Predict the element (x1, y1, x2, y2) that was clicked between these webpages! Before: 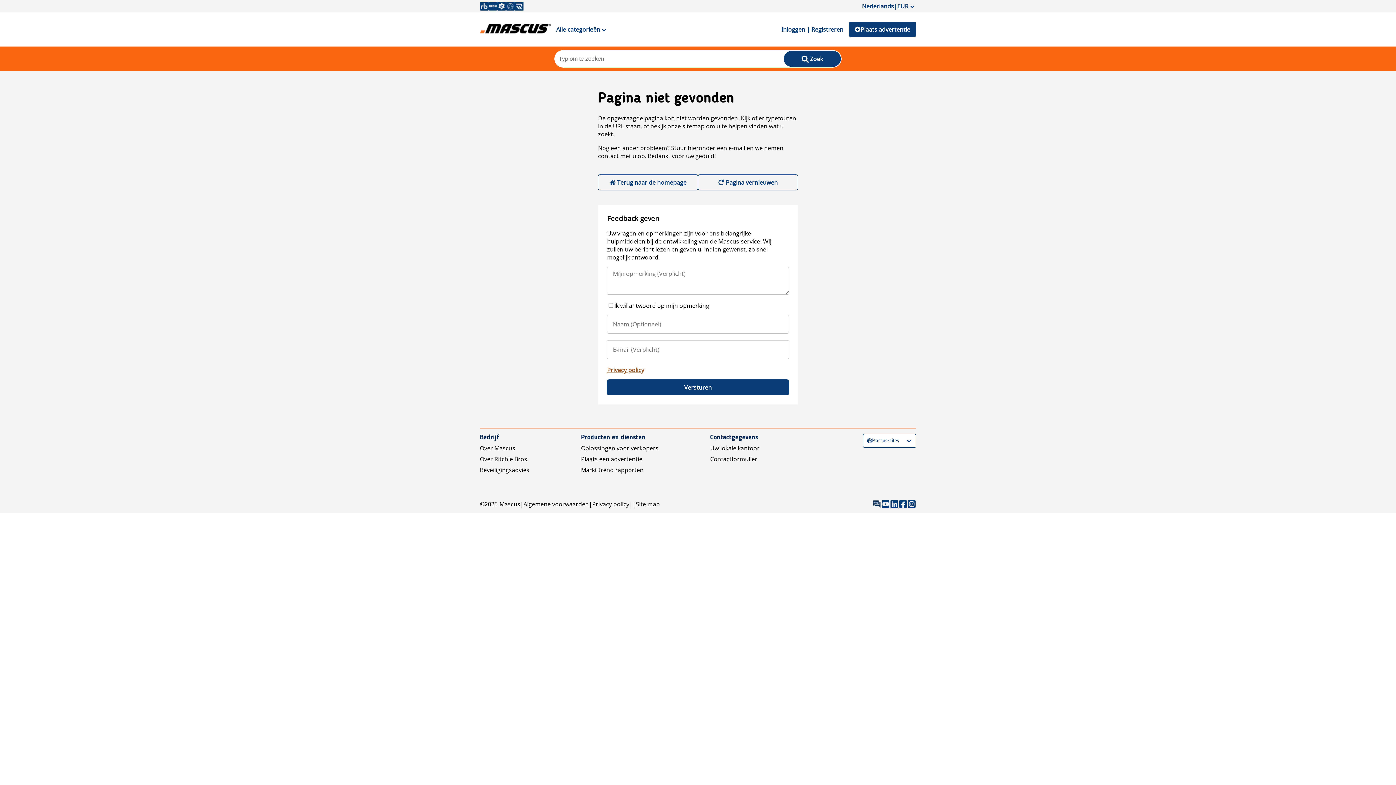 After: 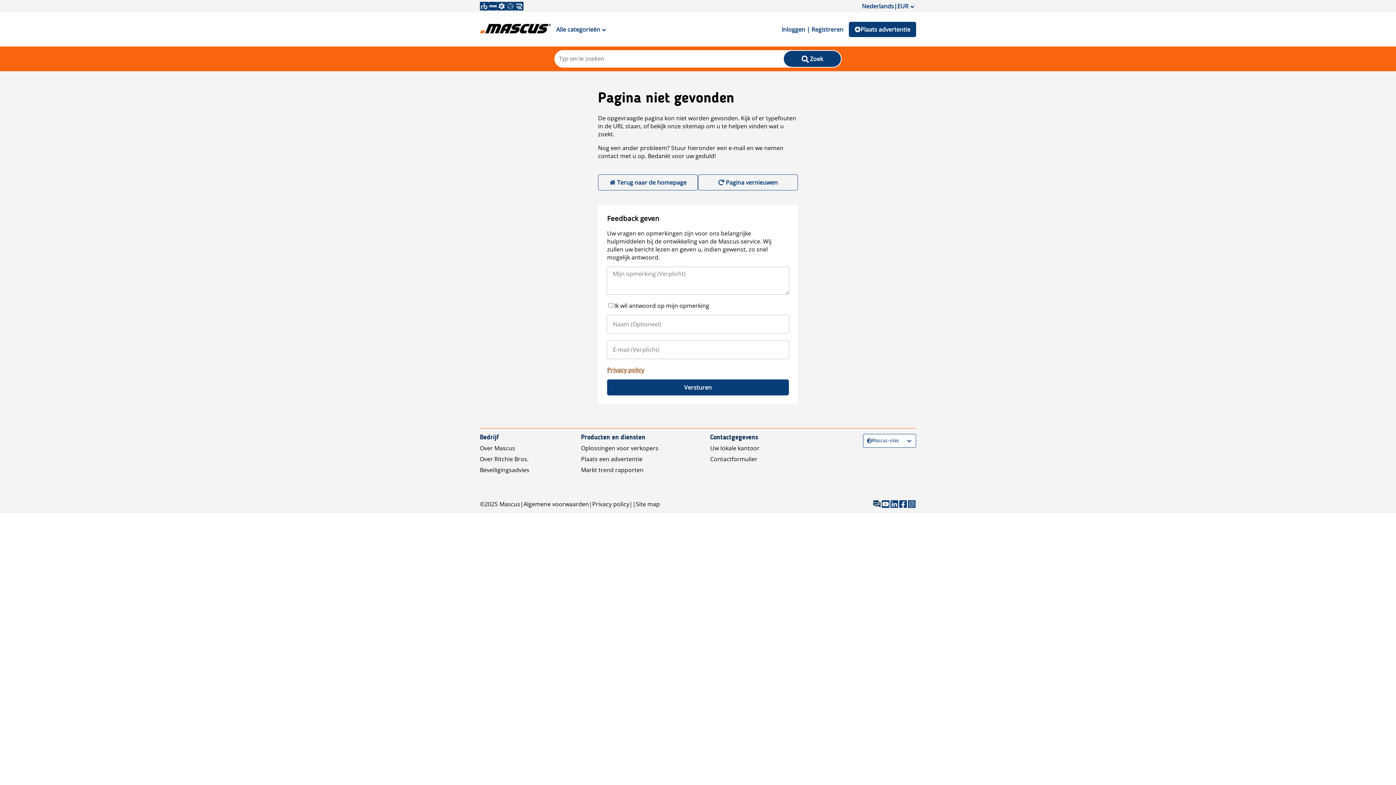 Action: bbox: (480, 19, 550, 39)